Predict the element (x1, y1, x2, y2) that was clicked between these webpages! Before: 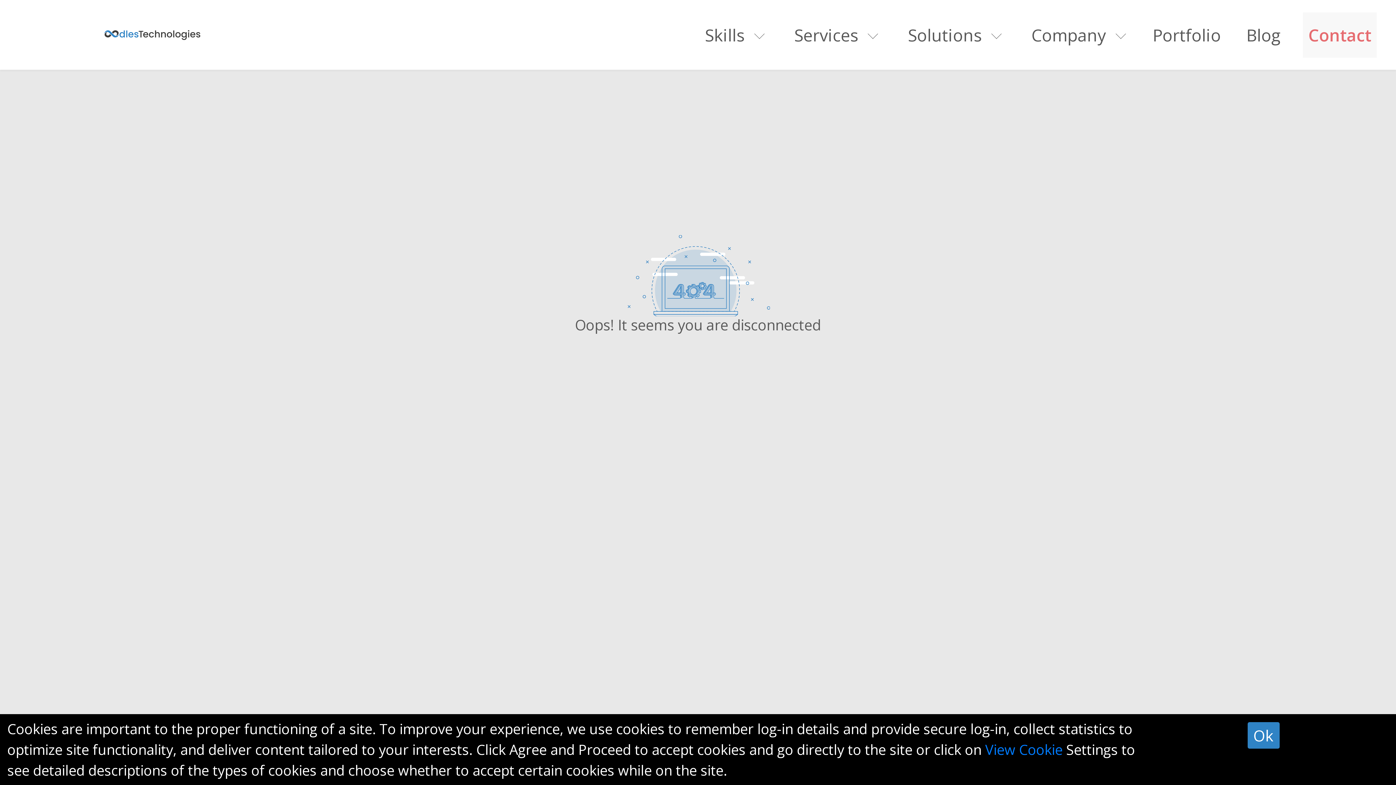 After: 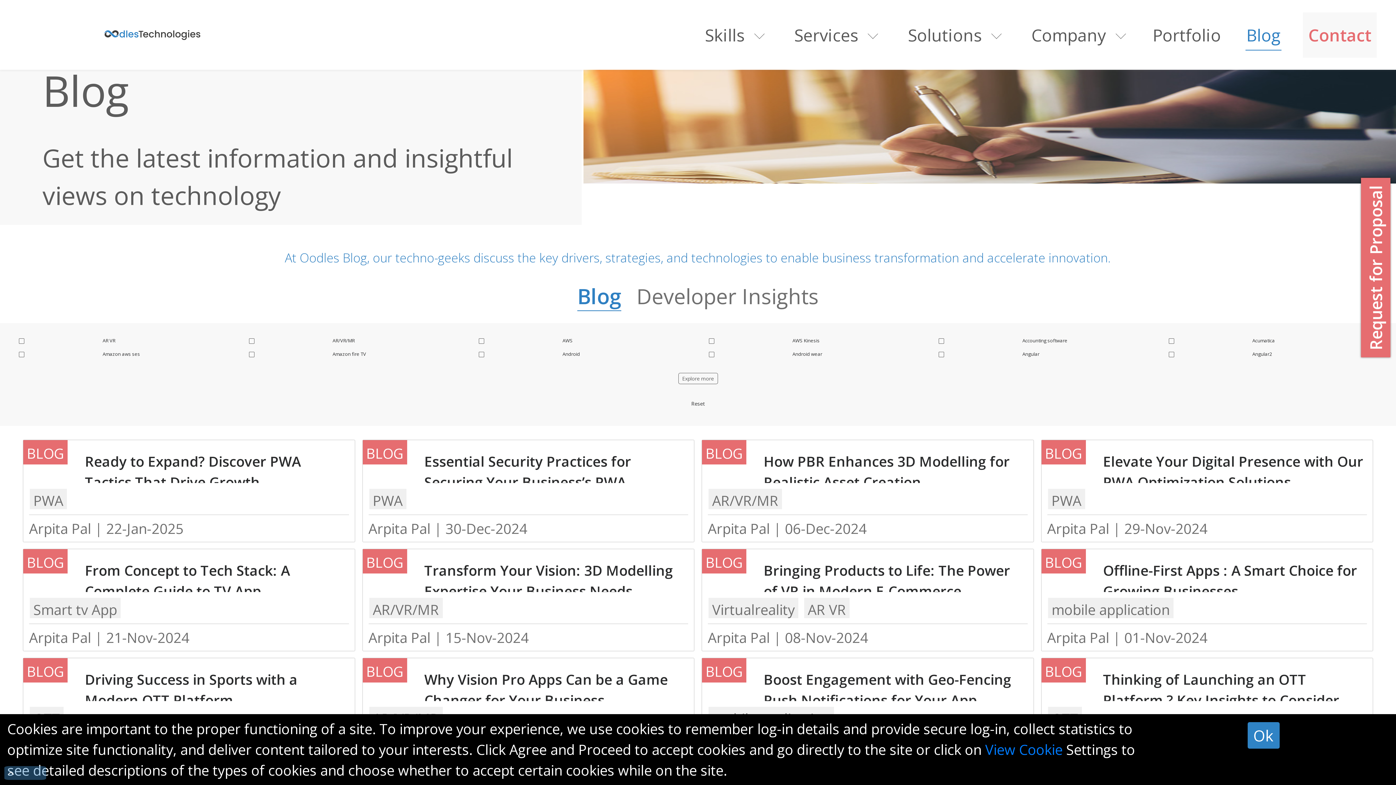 Action: label: Blog bbox: (1243, 19, 1283, 50)